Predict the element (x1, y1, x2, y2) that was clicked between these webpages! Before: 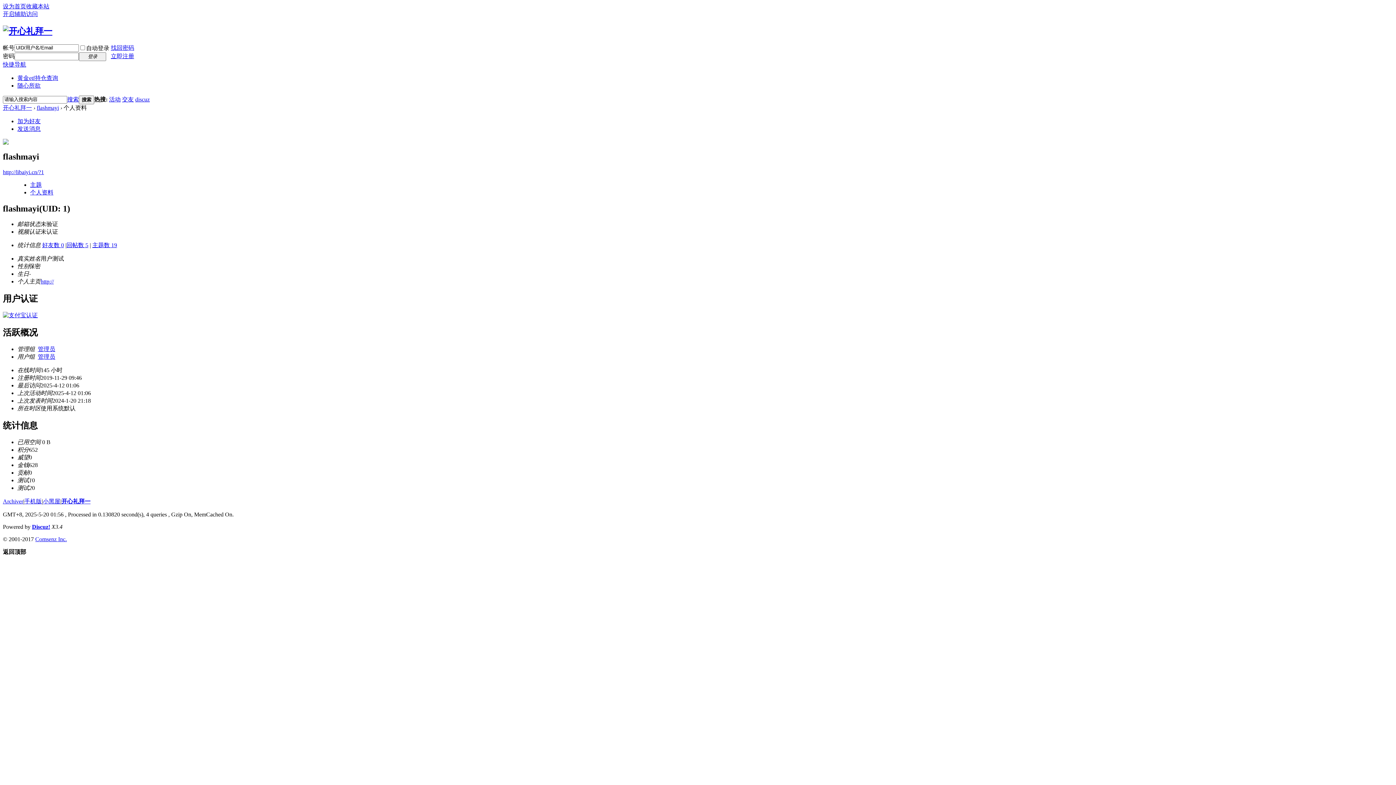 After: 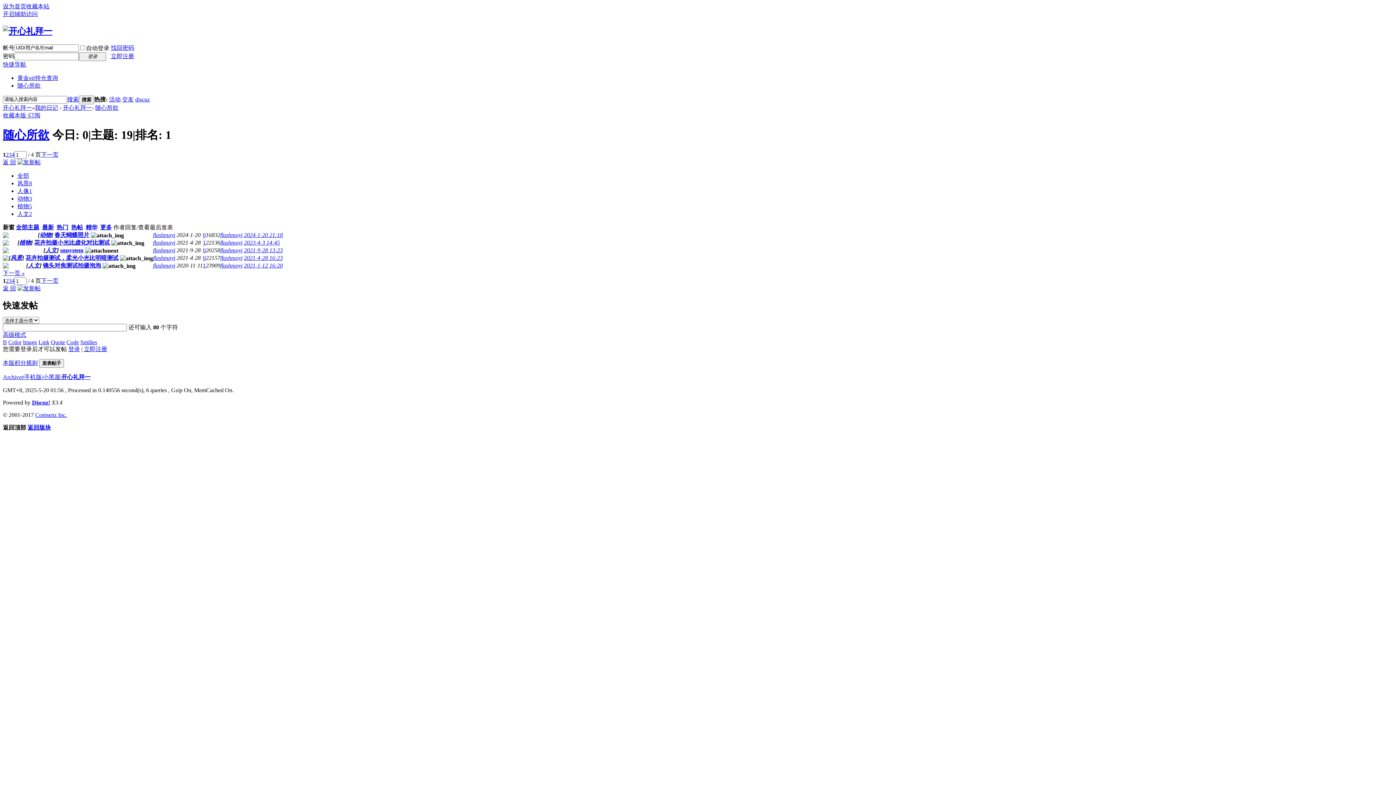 Action: bbox: (2, 104, 32, 110) label: 开心礼拜一